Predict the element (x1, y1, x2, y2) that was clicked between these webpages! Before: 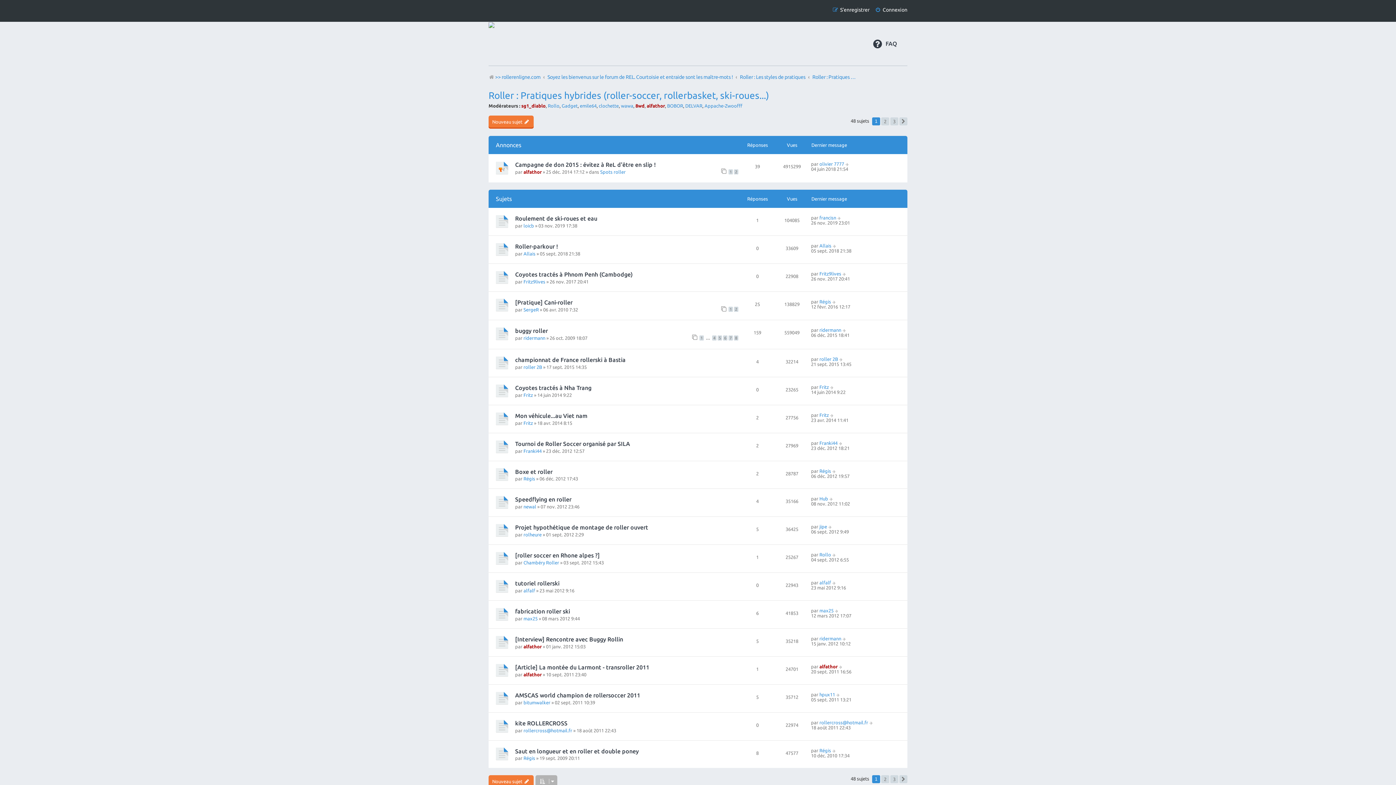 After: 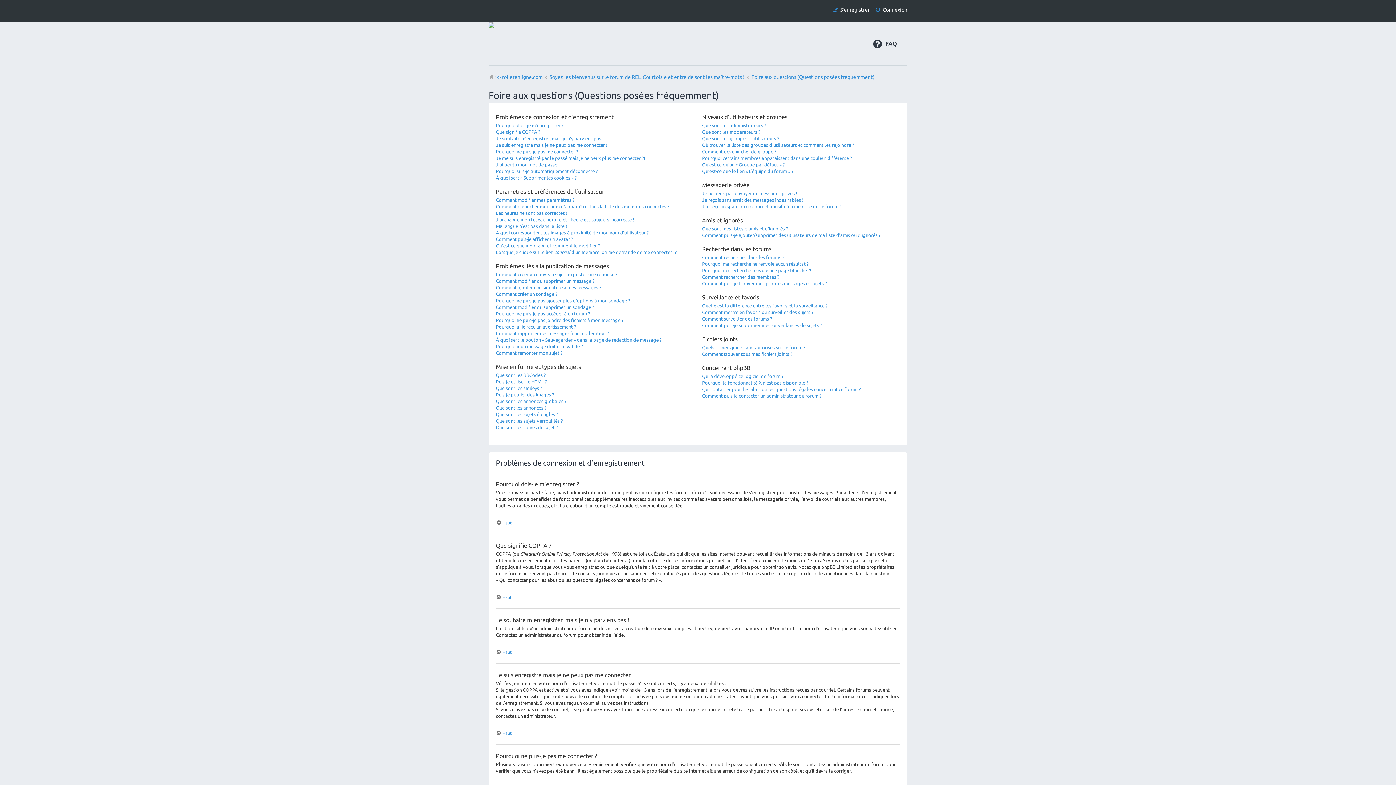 Action: bbox: (871, 38, 897, 49) label: FAQ